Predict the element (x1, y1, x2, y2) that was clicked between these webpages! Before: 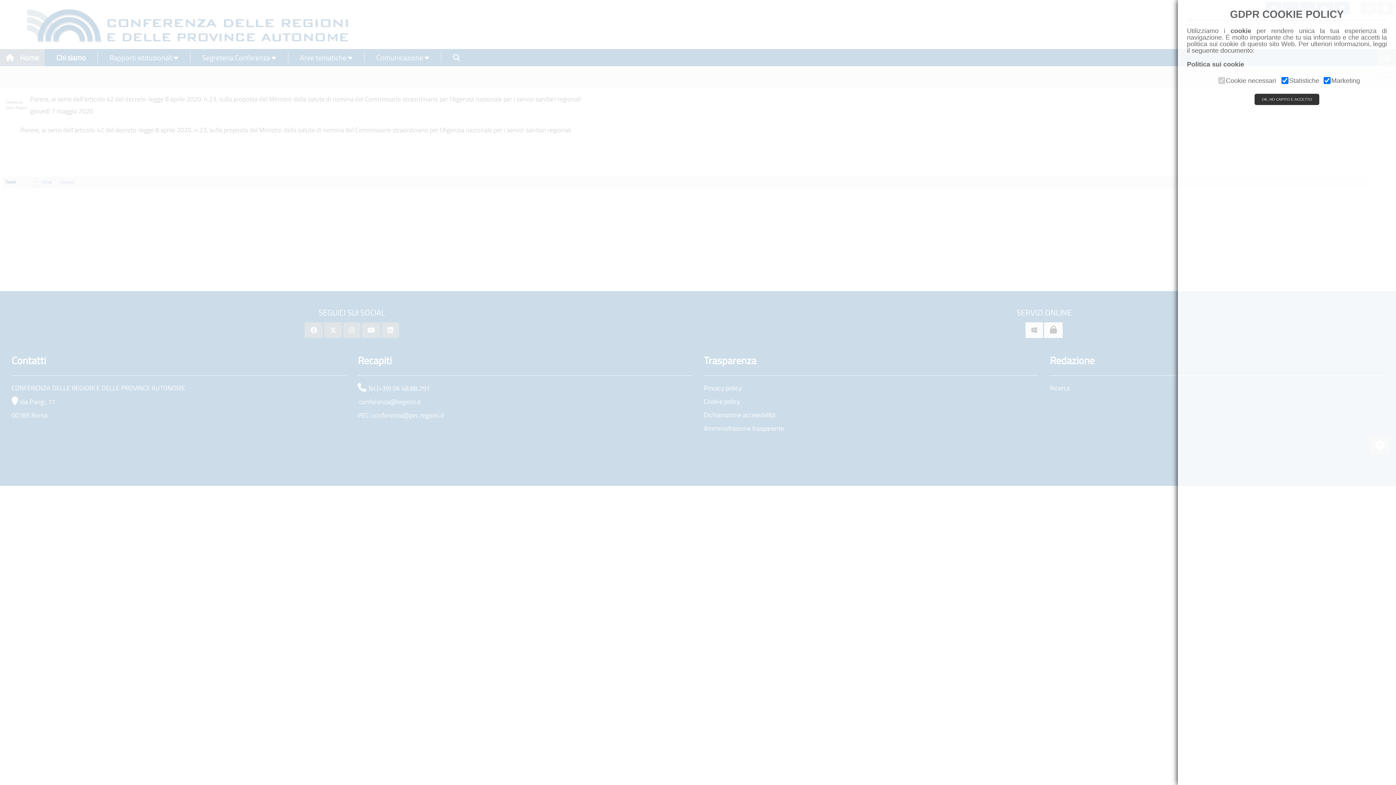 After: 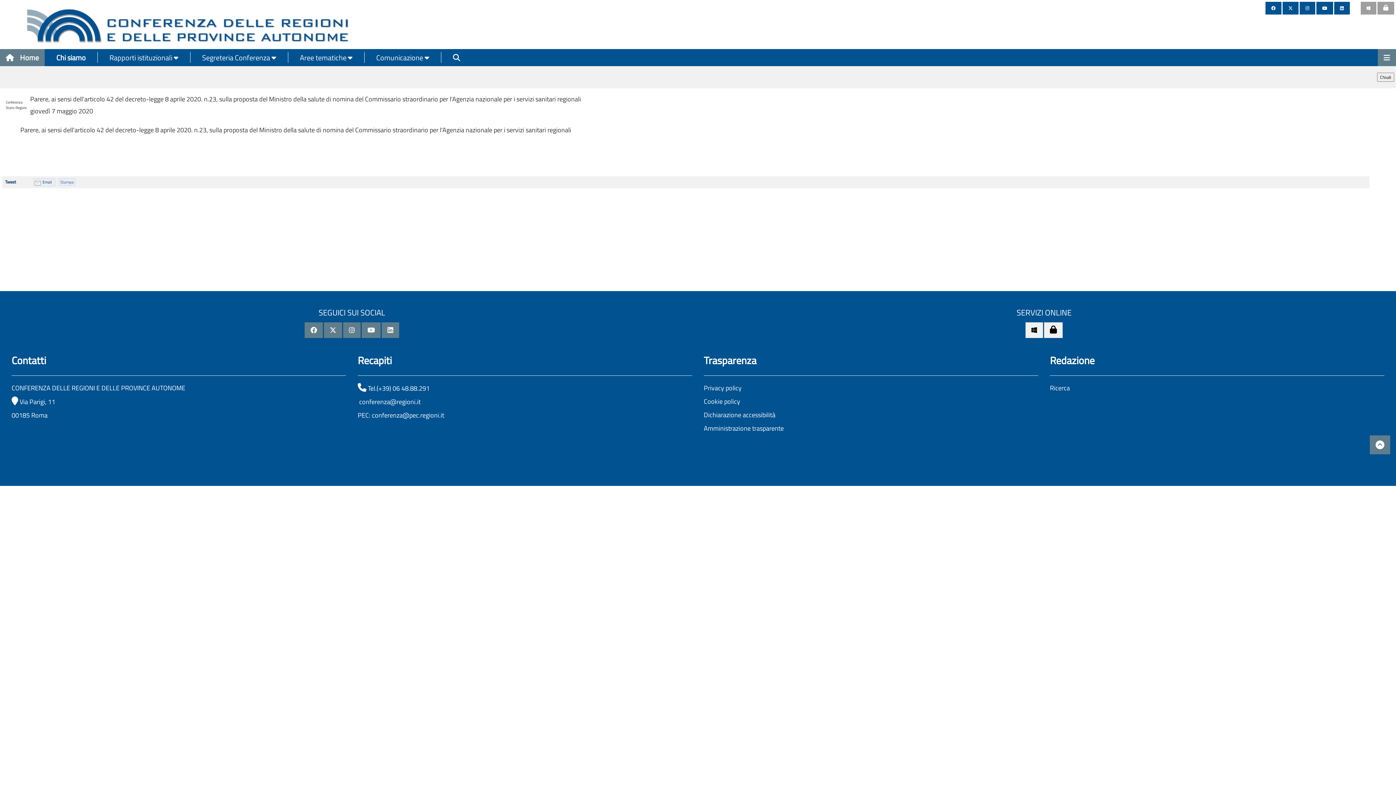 Action: bbox: (1254, 93, 1319, 105) label: OK, HO CAPITO E ACCETTO